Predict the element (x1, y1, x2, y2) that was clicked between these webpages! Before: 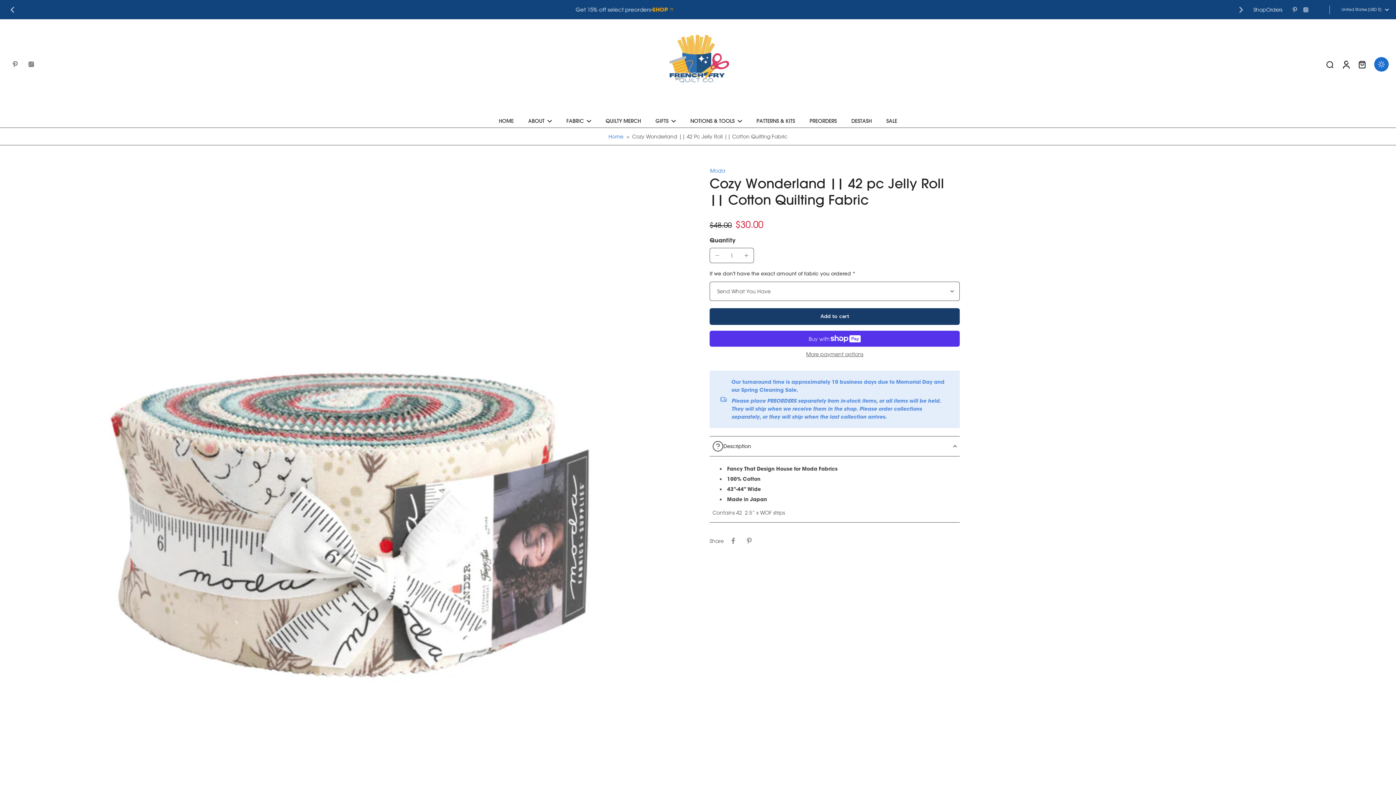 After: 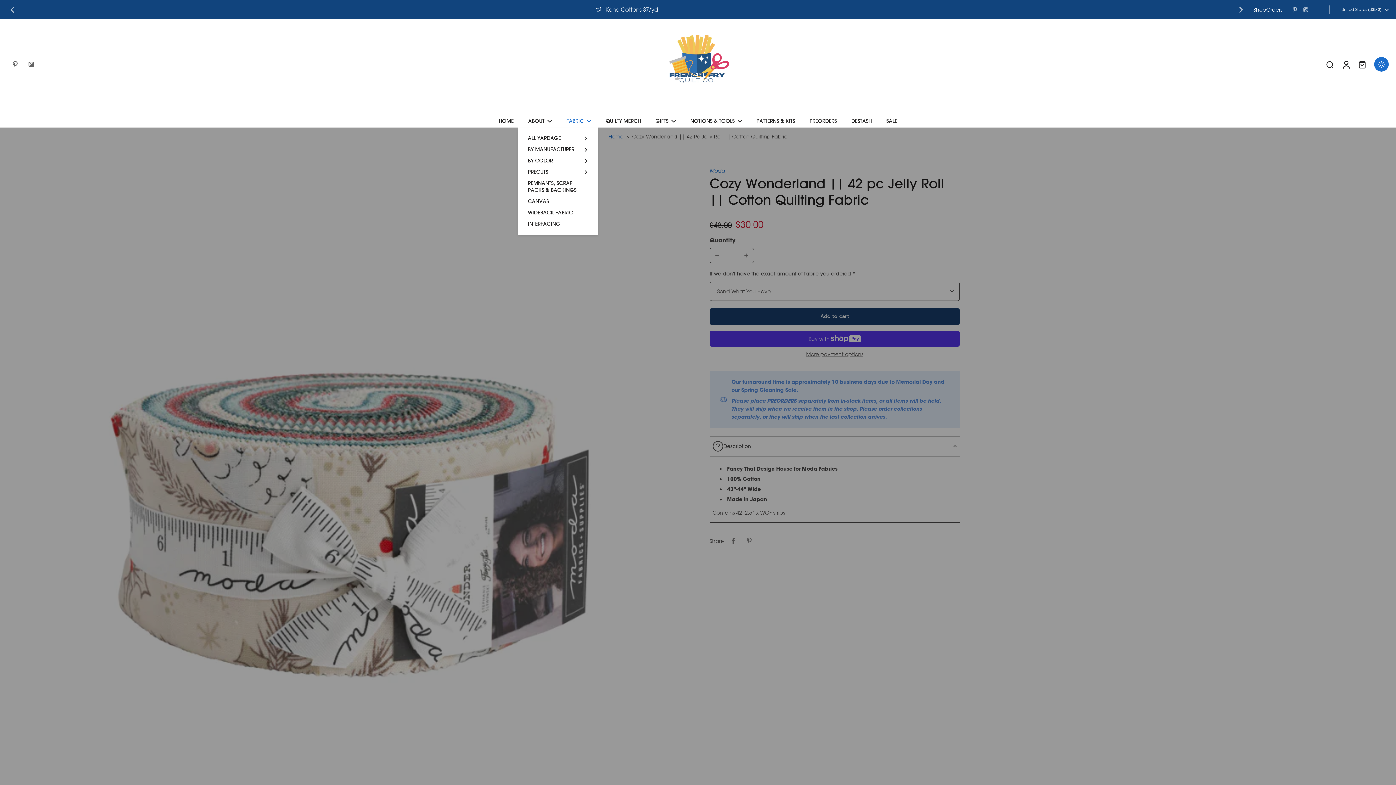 Action: label: FABRIC bbox: (566, 116, 583, 126)